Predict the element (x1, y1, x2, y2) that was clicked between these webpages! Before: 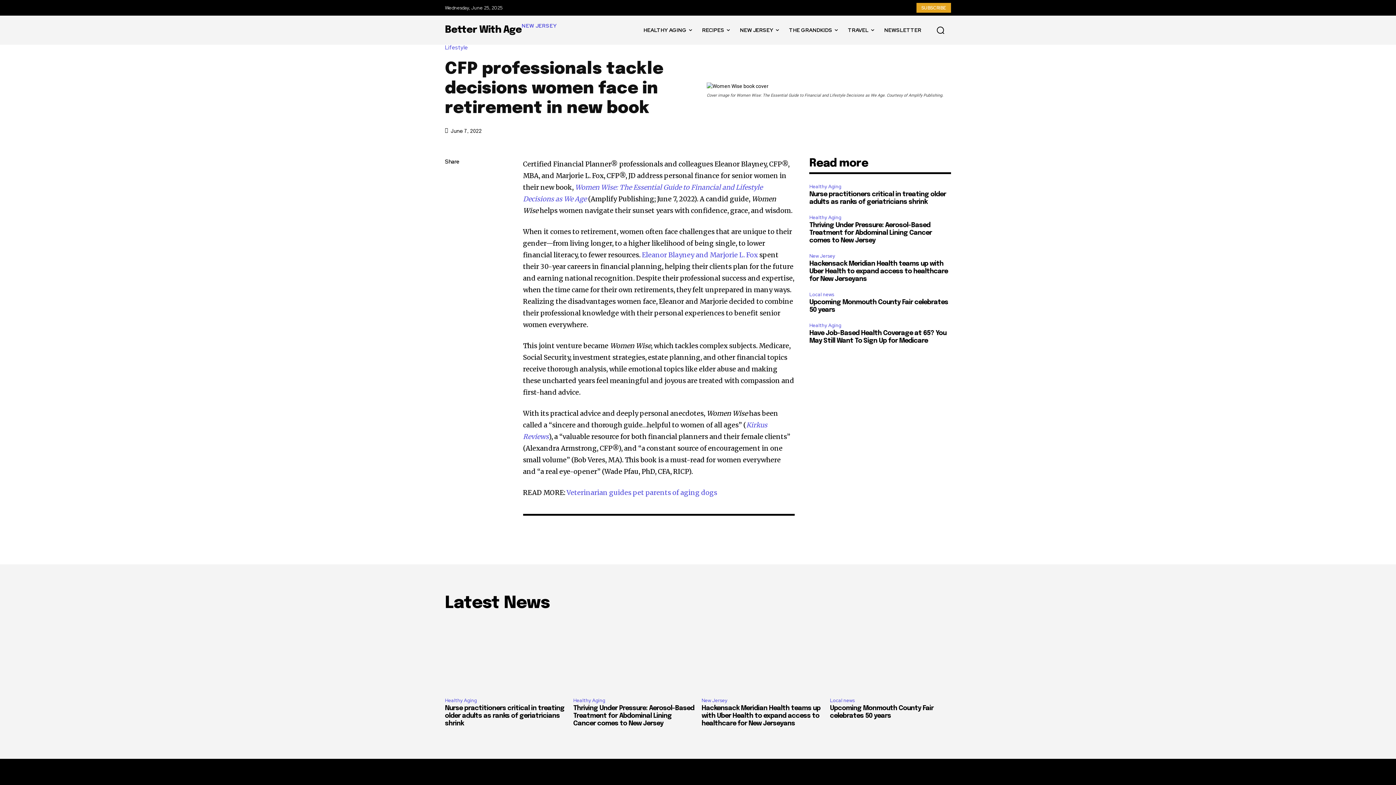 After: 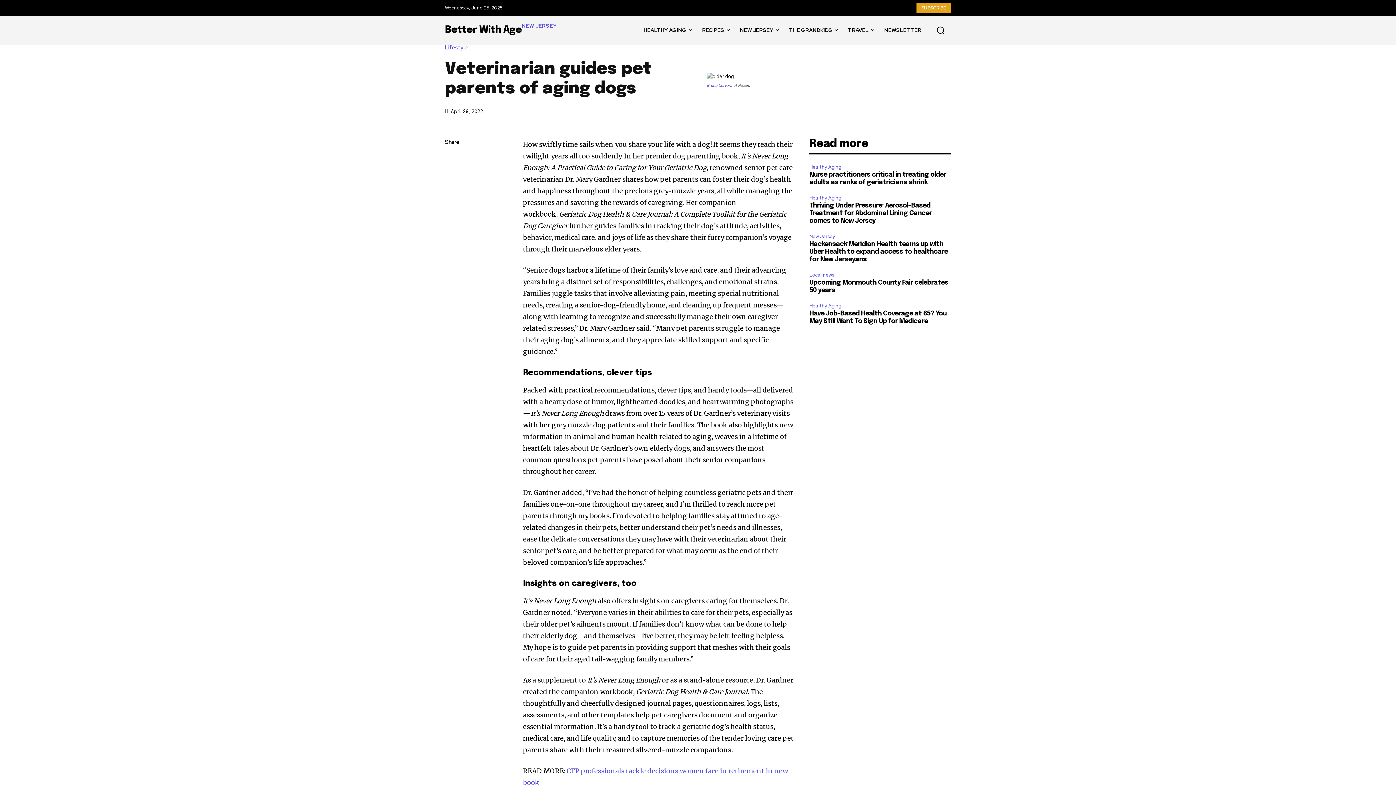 Action: label: Veterinarian guides pet parents of aging dogs bbox: (566, 488, 717, 497)